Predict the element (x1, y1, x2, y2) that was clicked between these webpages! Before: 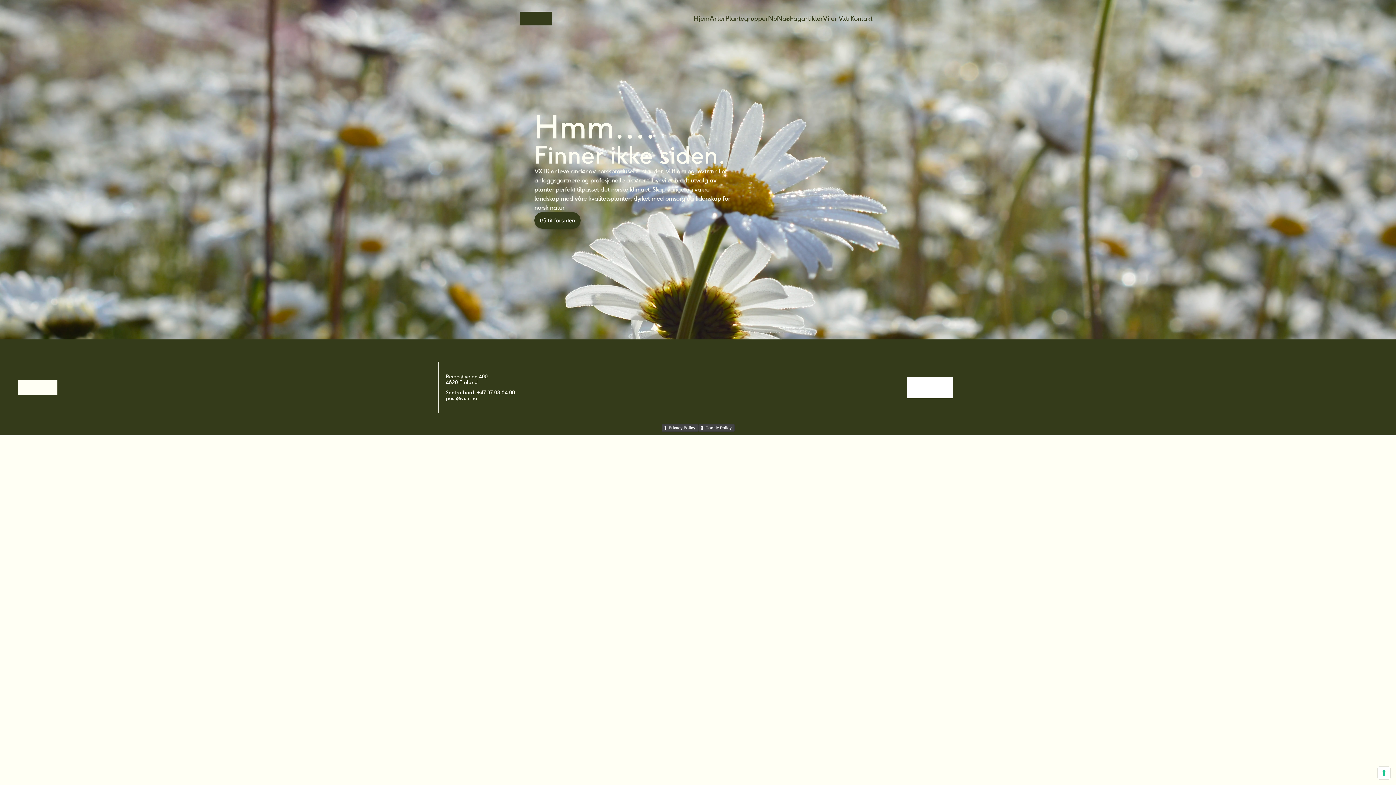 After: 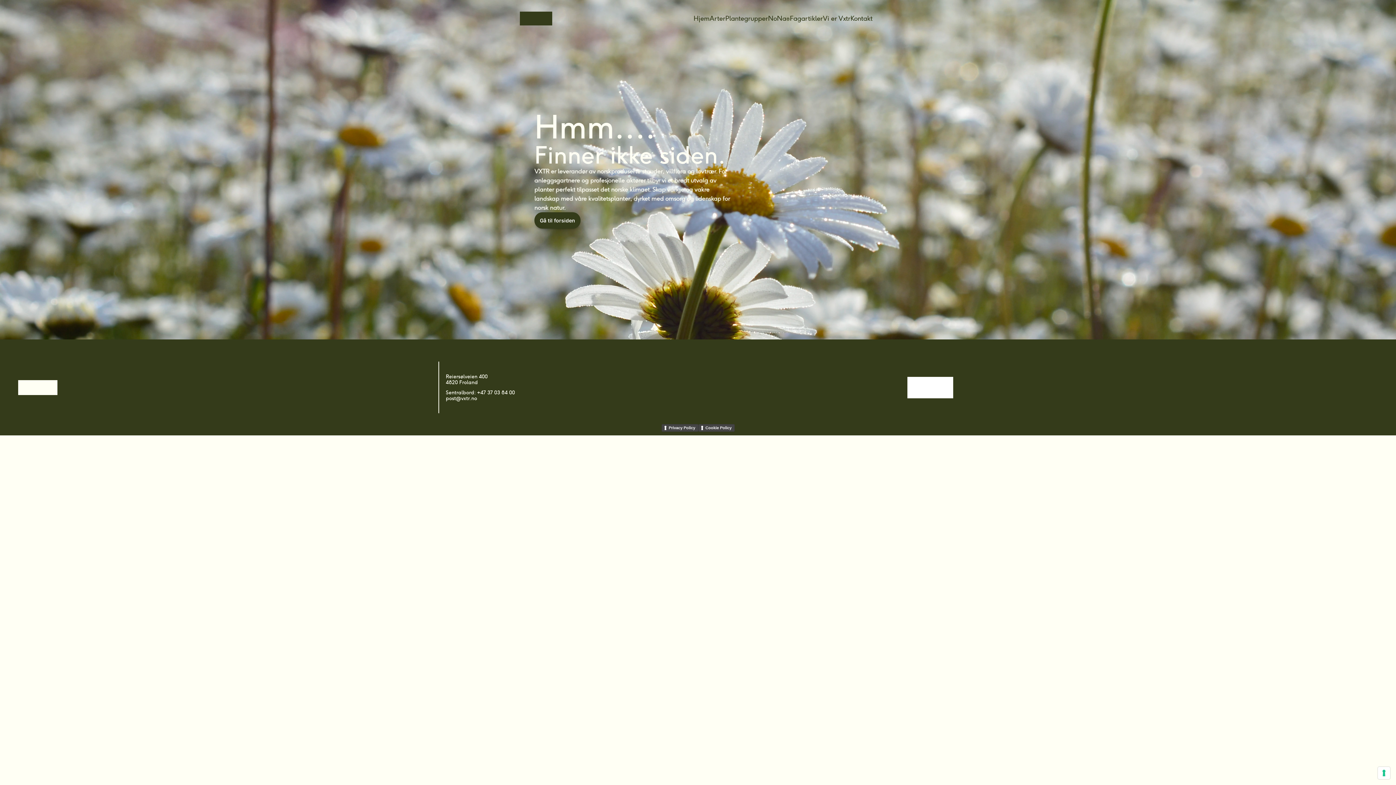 Action: bbox: (1334, 380, 1349, 394)